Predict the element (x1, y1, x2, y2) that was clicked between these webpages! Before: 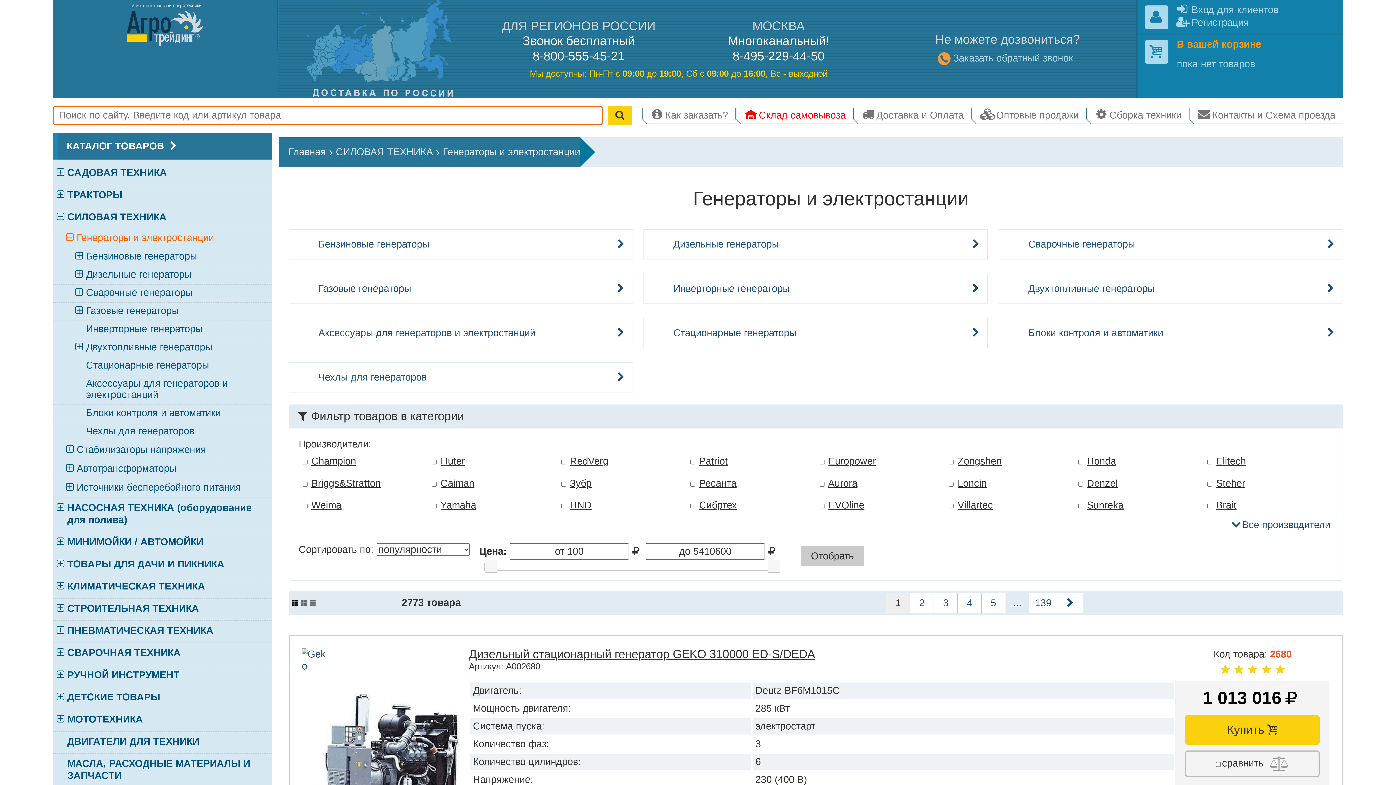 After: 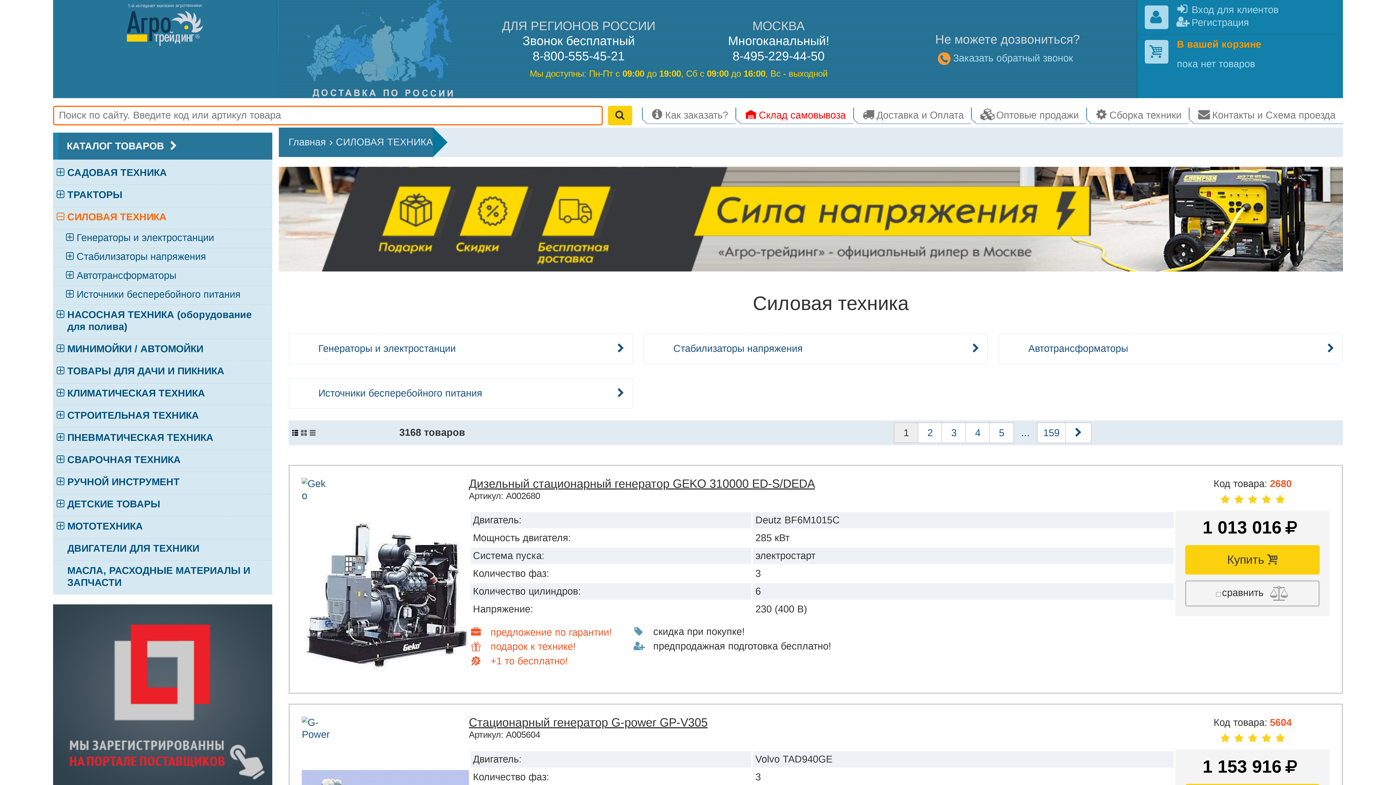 Action: bbox: (67, 207, 271, 229) label: СИЛОВАЯ ТЕХНИКА